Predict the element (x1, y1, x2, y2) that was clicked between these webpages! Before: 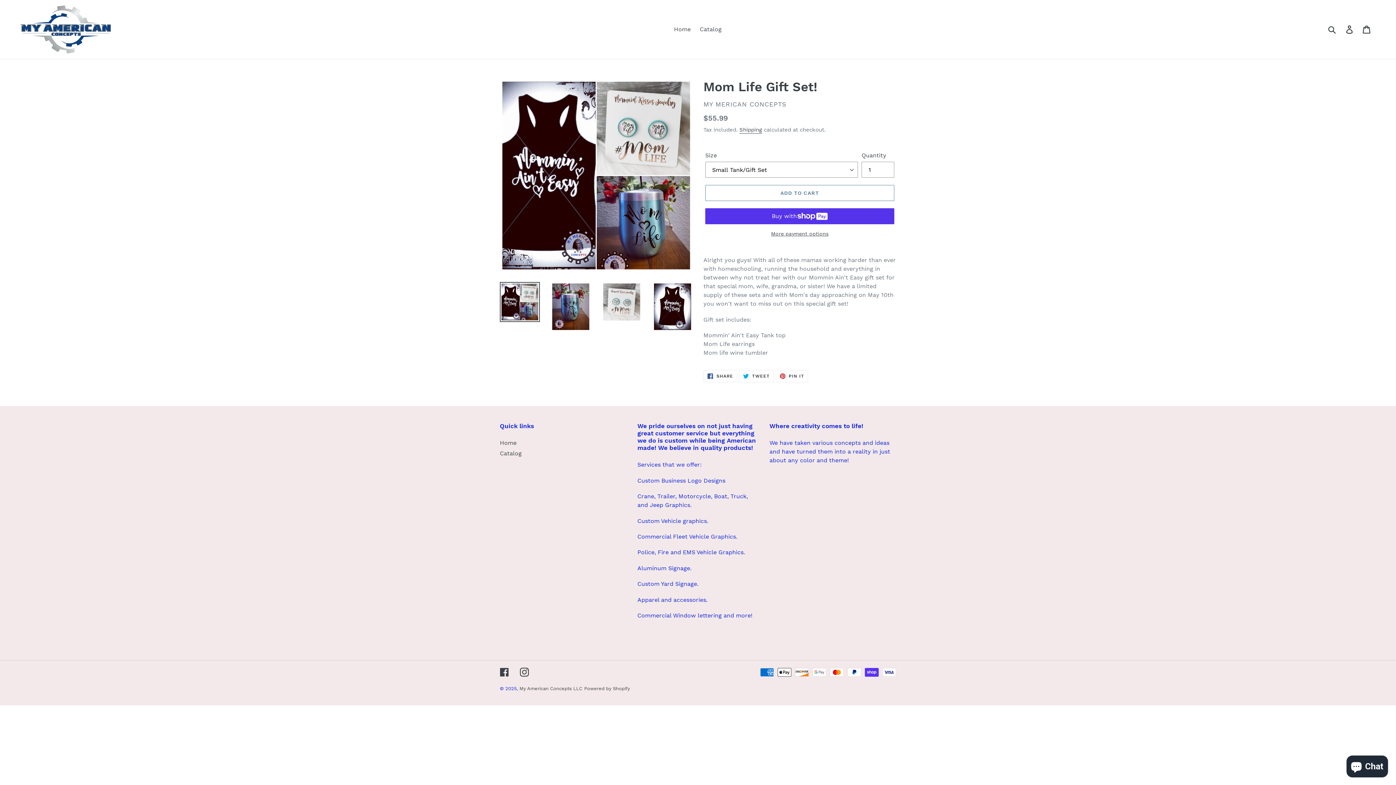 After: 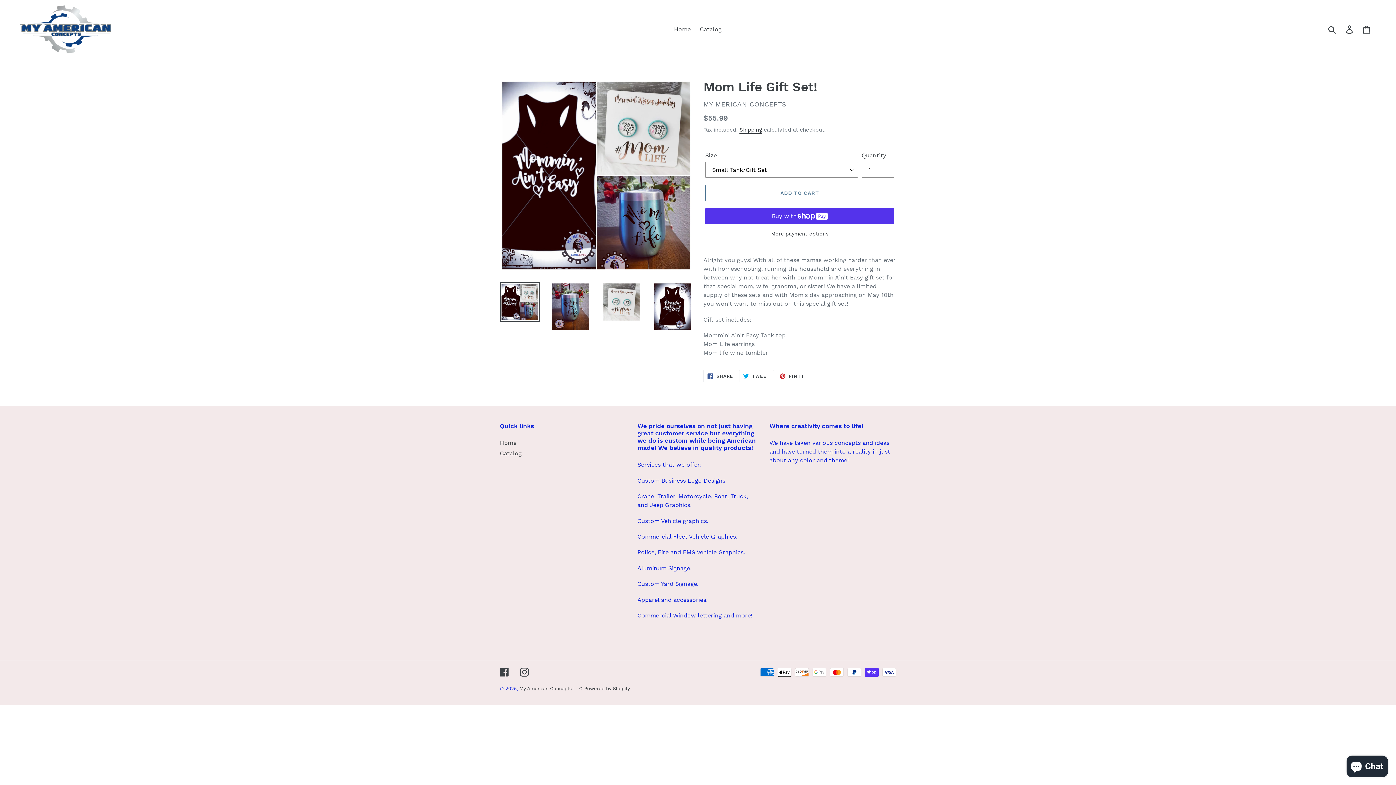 Action: bbox: (775, 370, 808, 382) label:  PIN IT
PIN ON PINTEREST